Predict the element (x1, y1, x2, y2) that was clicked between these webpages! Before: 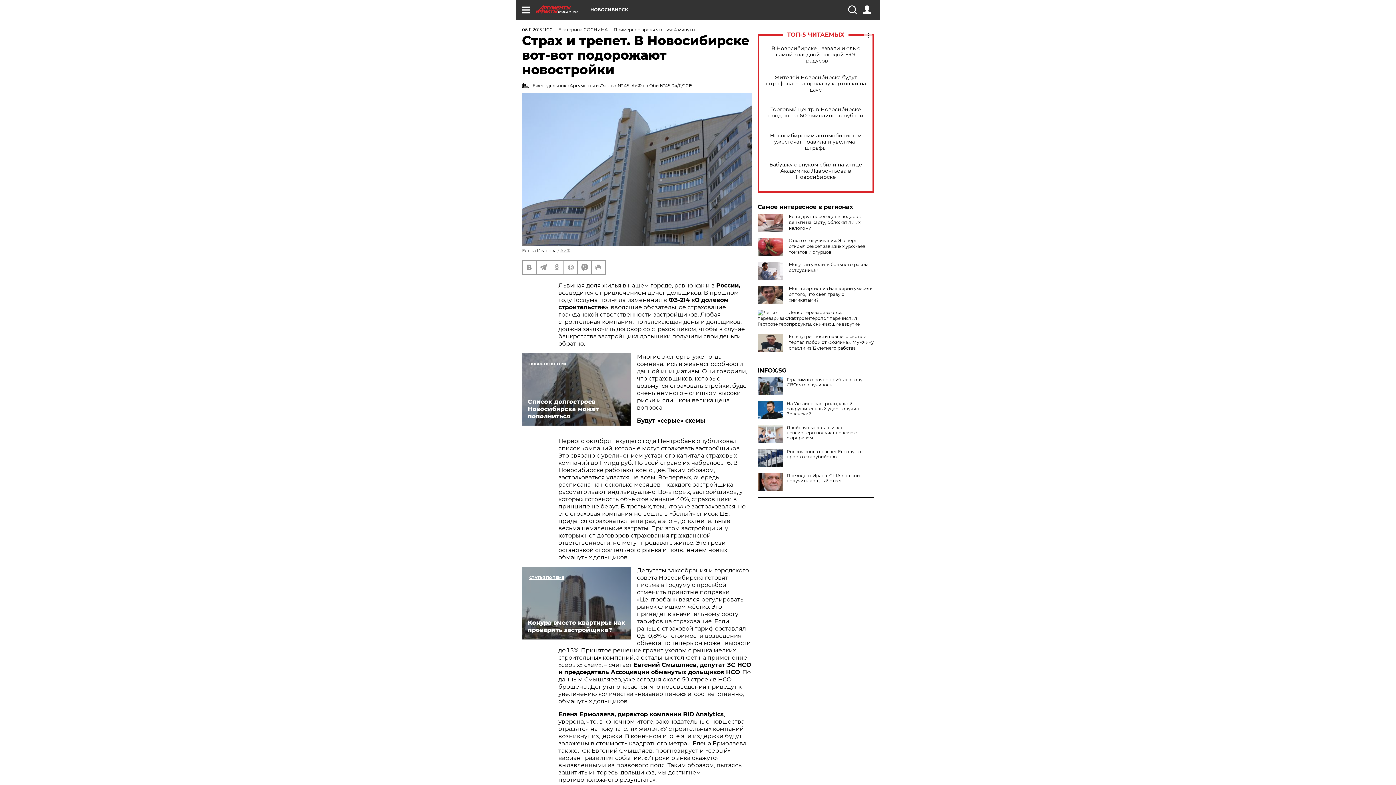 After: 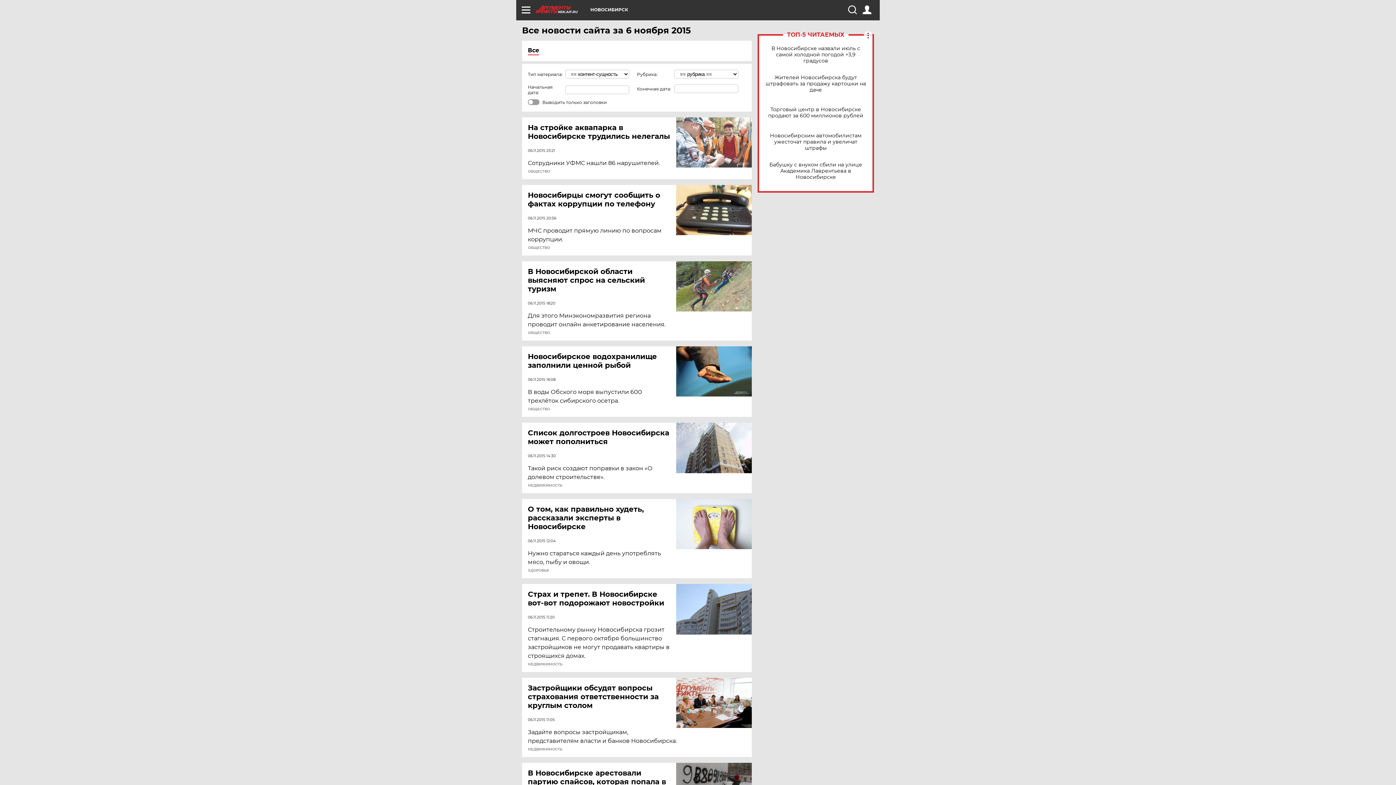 Action: label: 06.11.2015 11:20 bbox: (522, 26, 552, 32)